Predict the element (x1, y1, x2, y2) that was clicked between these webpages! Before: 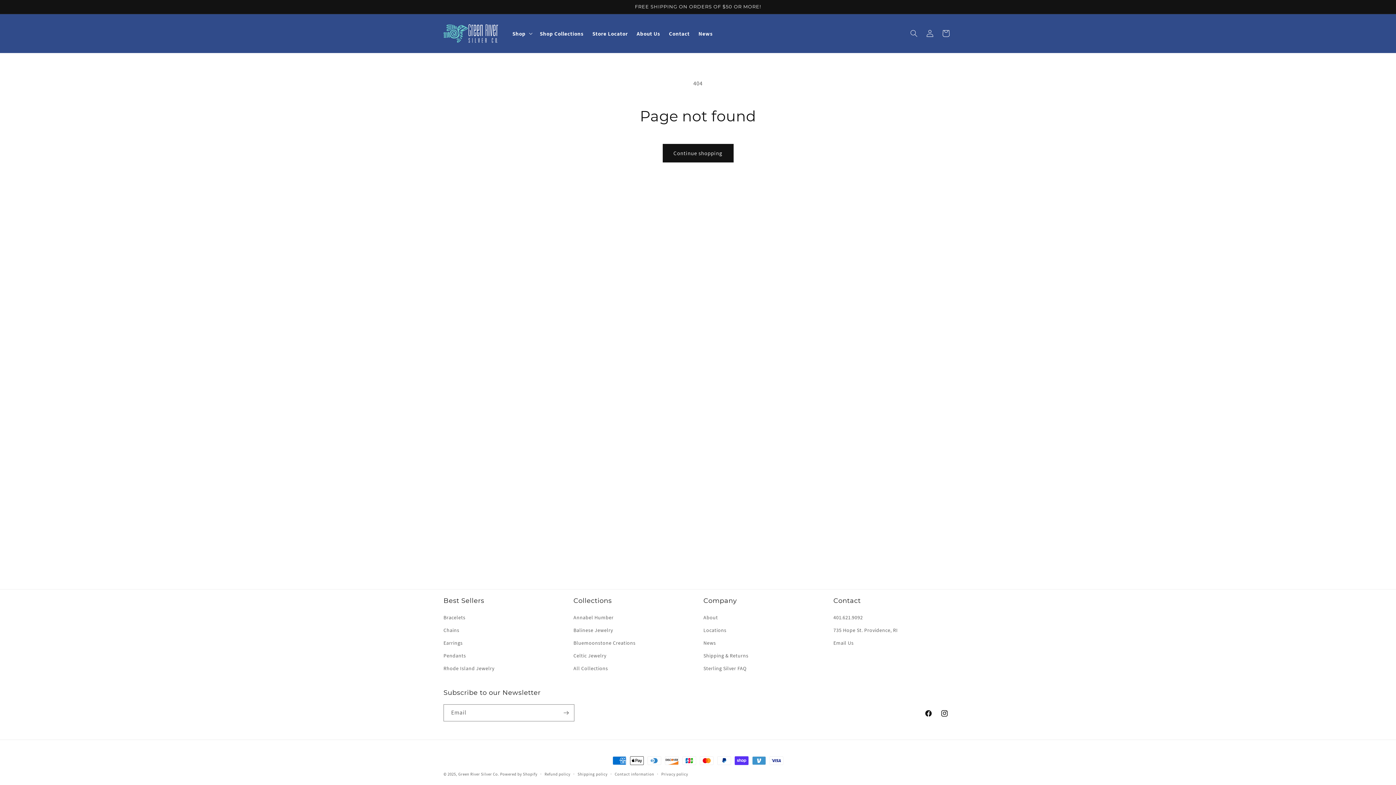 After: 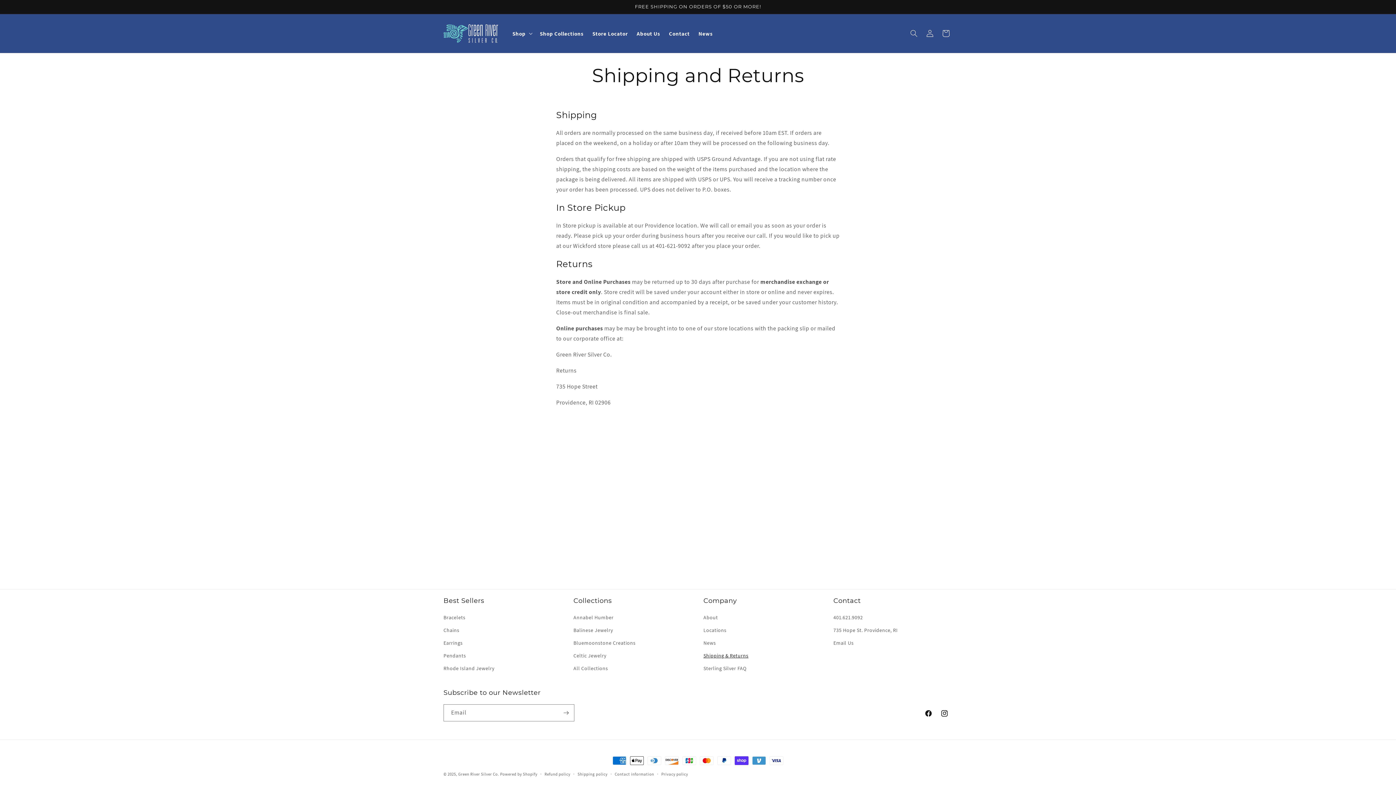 Action: bbox: (703, 649, 748, 662) label: Shipping & Returns